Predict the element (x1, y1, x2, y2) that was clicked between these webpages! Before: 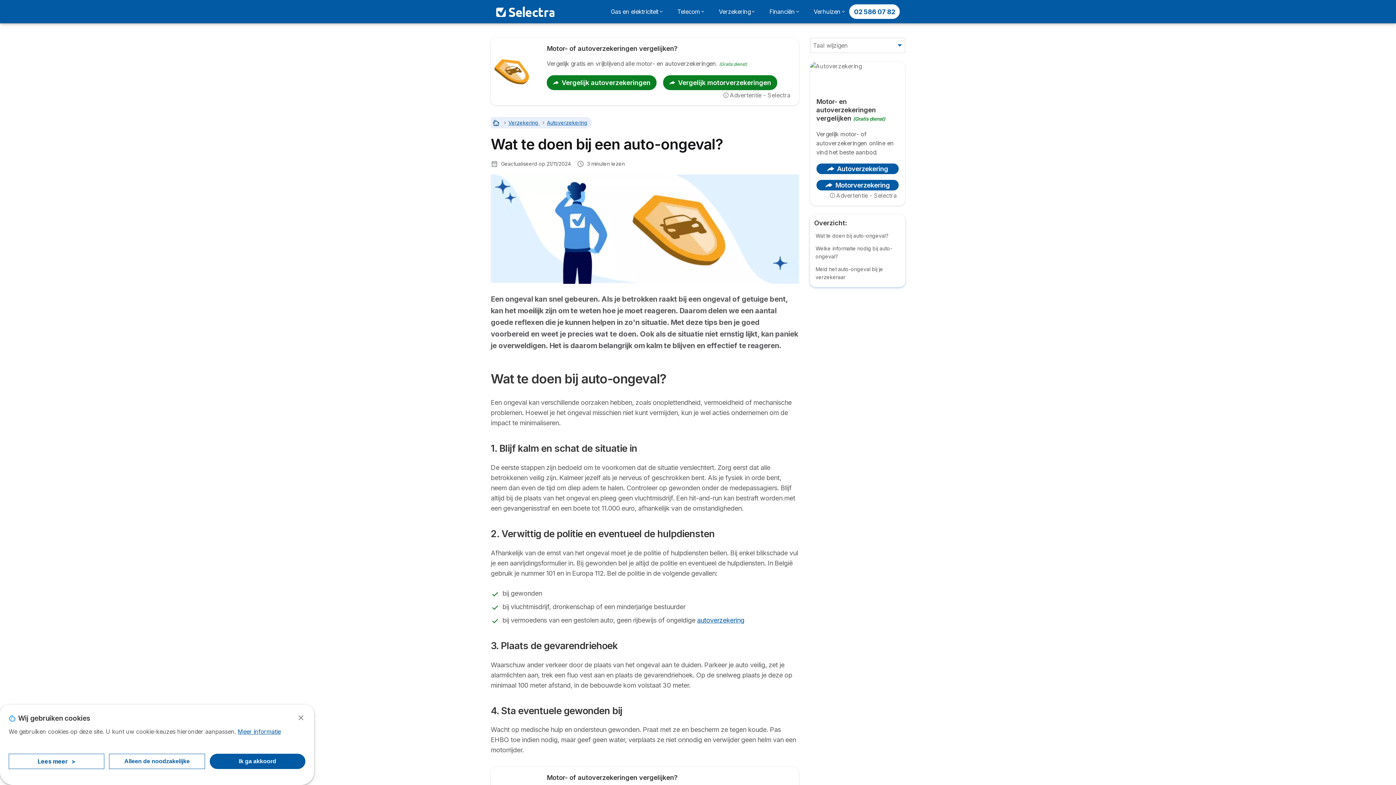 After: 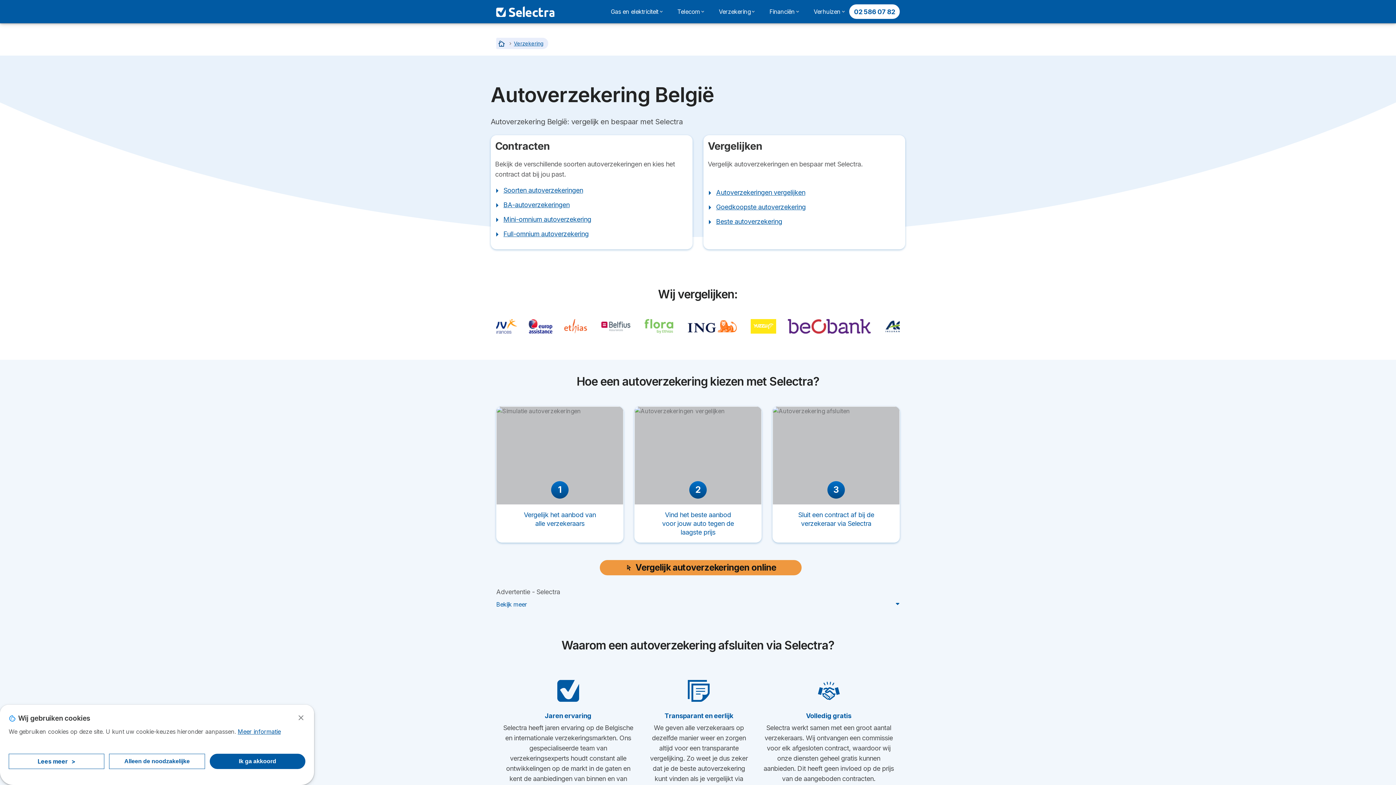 Action: label: autoverzekering bbox: (697, 616, 744, 624)